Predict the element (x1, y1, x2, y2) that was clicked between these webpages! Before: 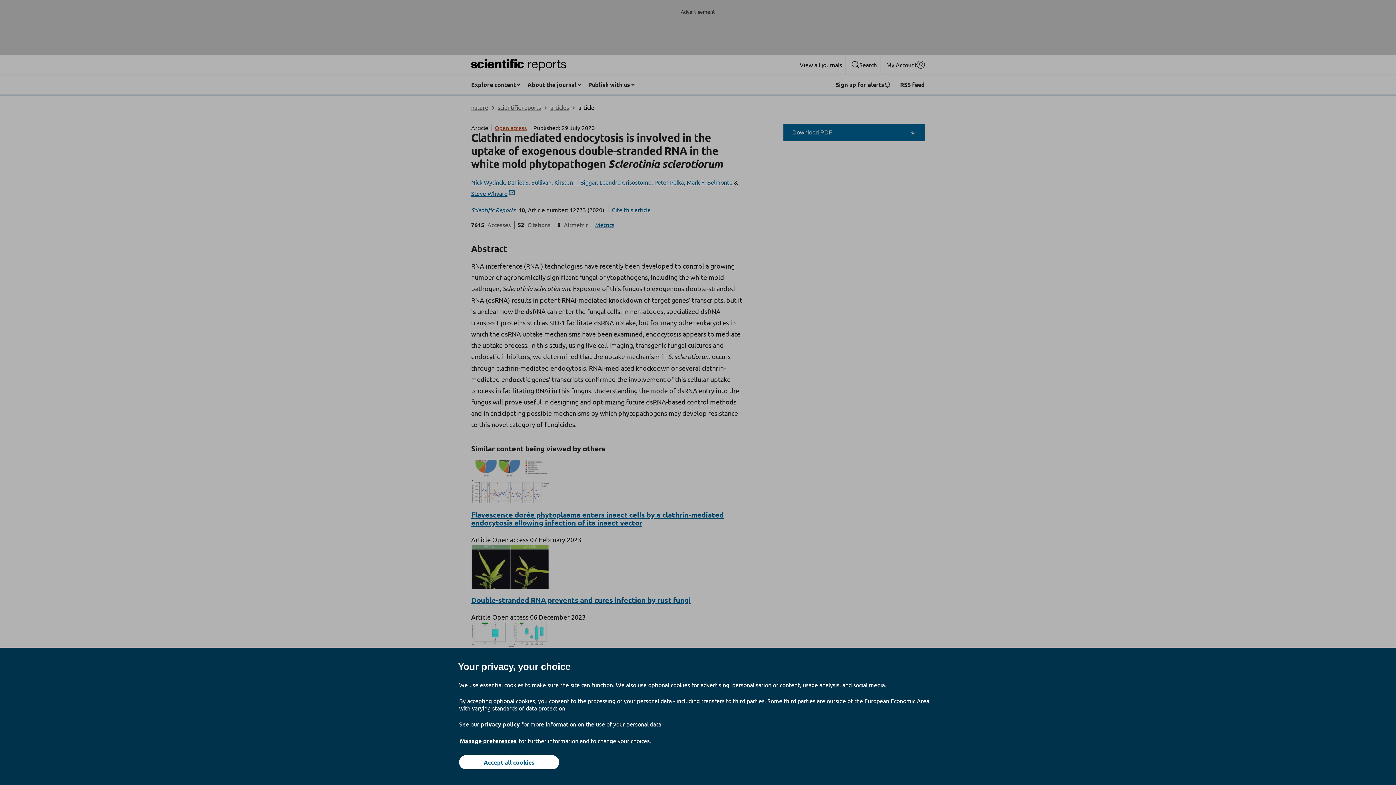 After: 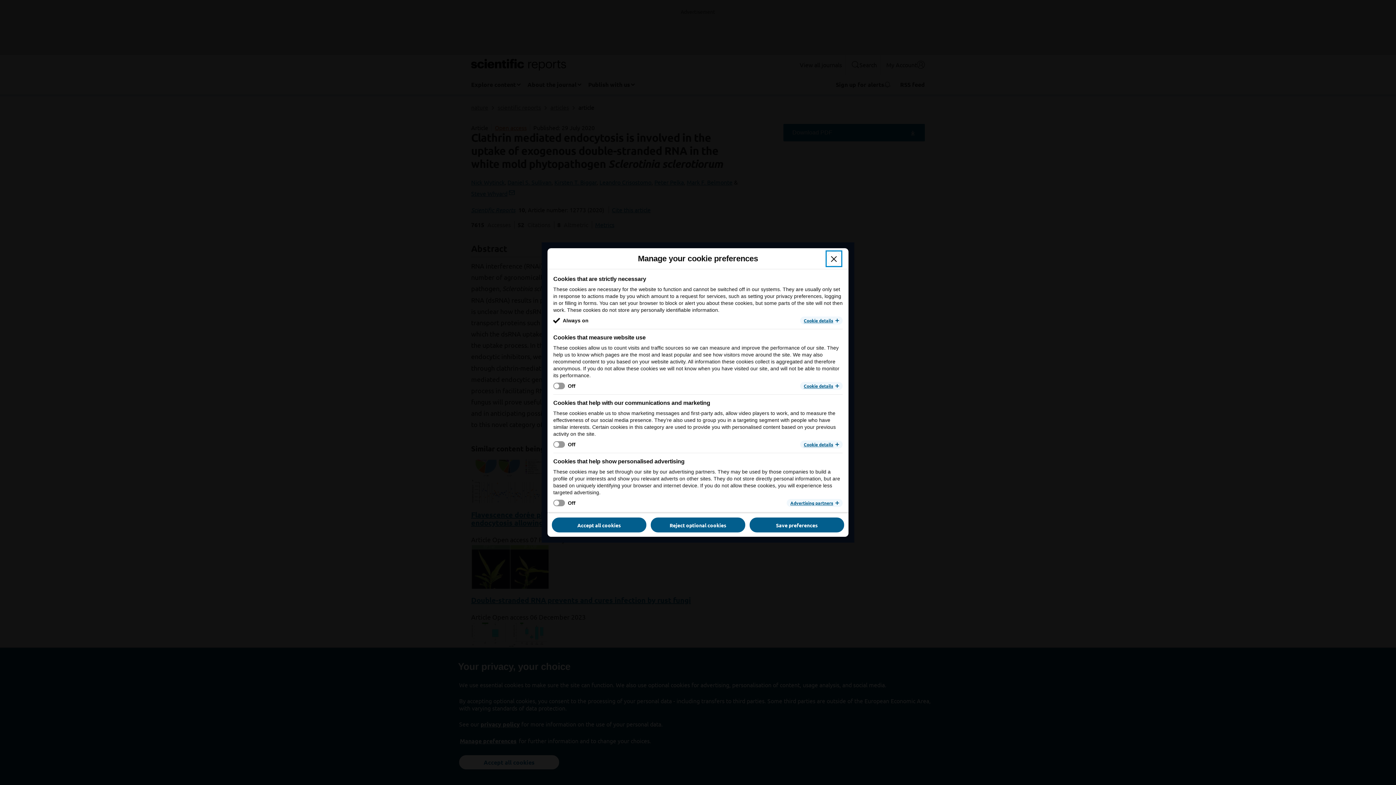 Action: label: Manage preferences bbox: (459, 737, 517, 745)